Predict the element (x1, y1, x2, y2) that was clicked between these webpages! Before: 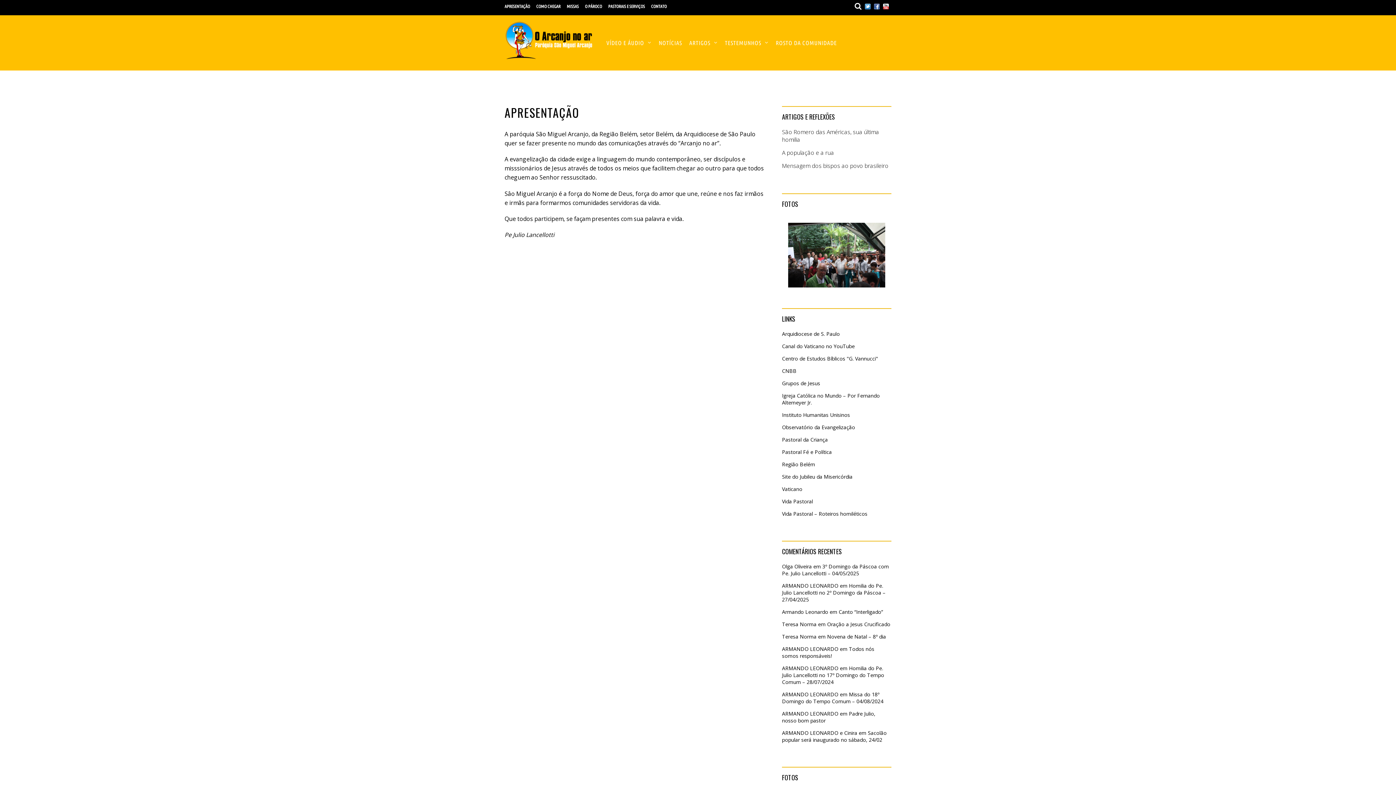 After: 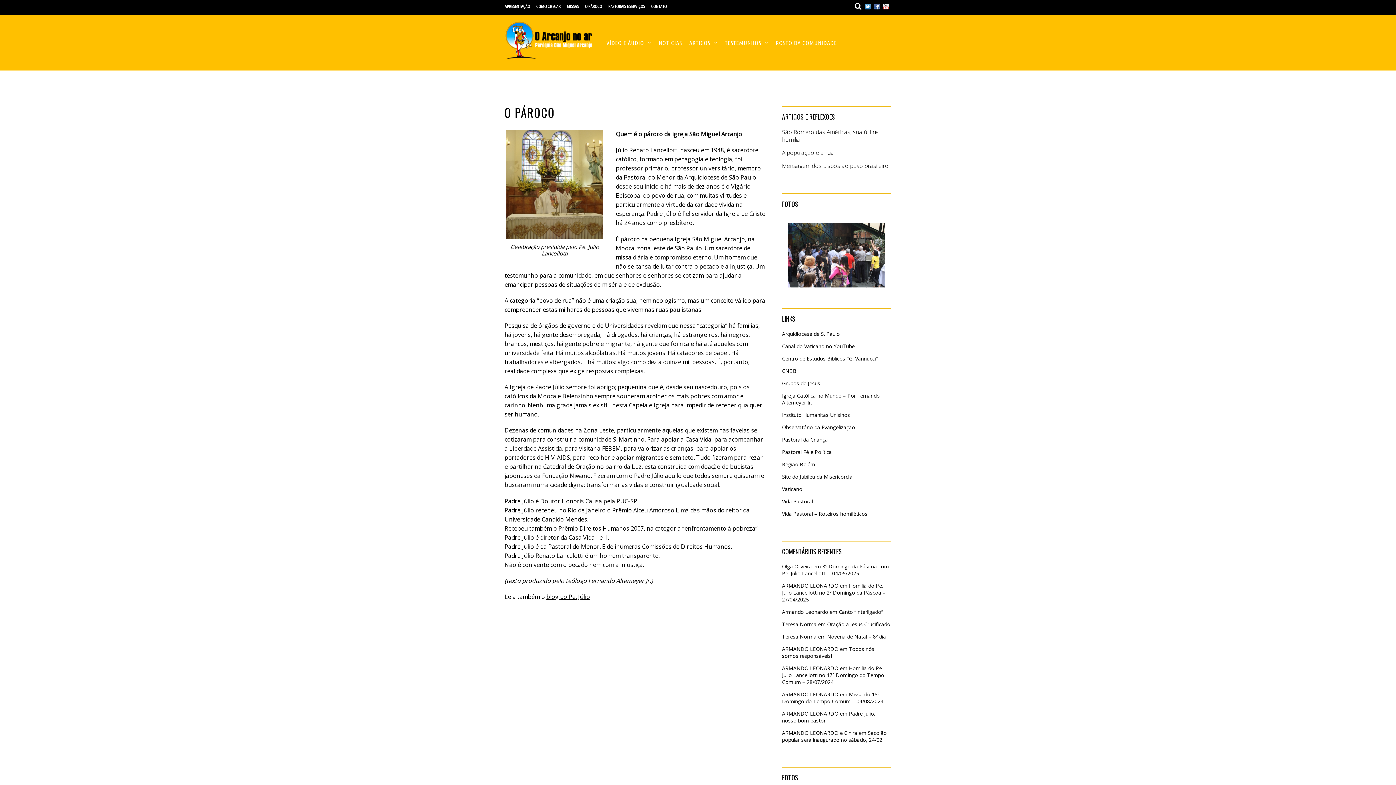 Action: bbox: (585, 4, 602, 8) label: O PÁROCO